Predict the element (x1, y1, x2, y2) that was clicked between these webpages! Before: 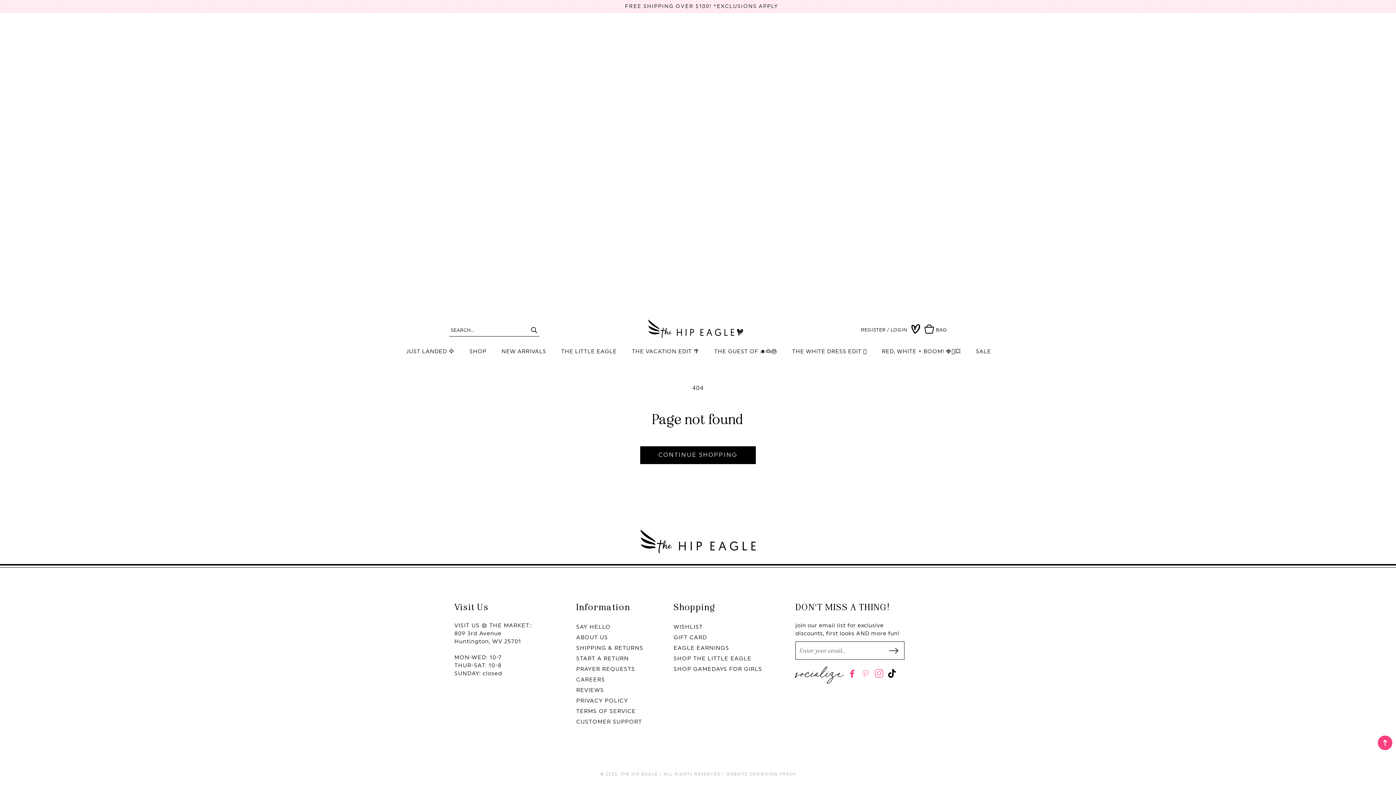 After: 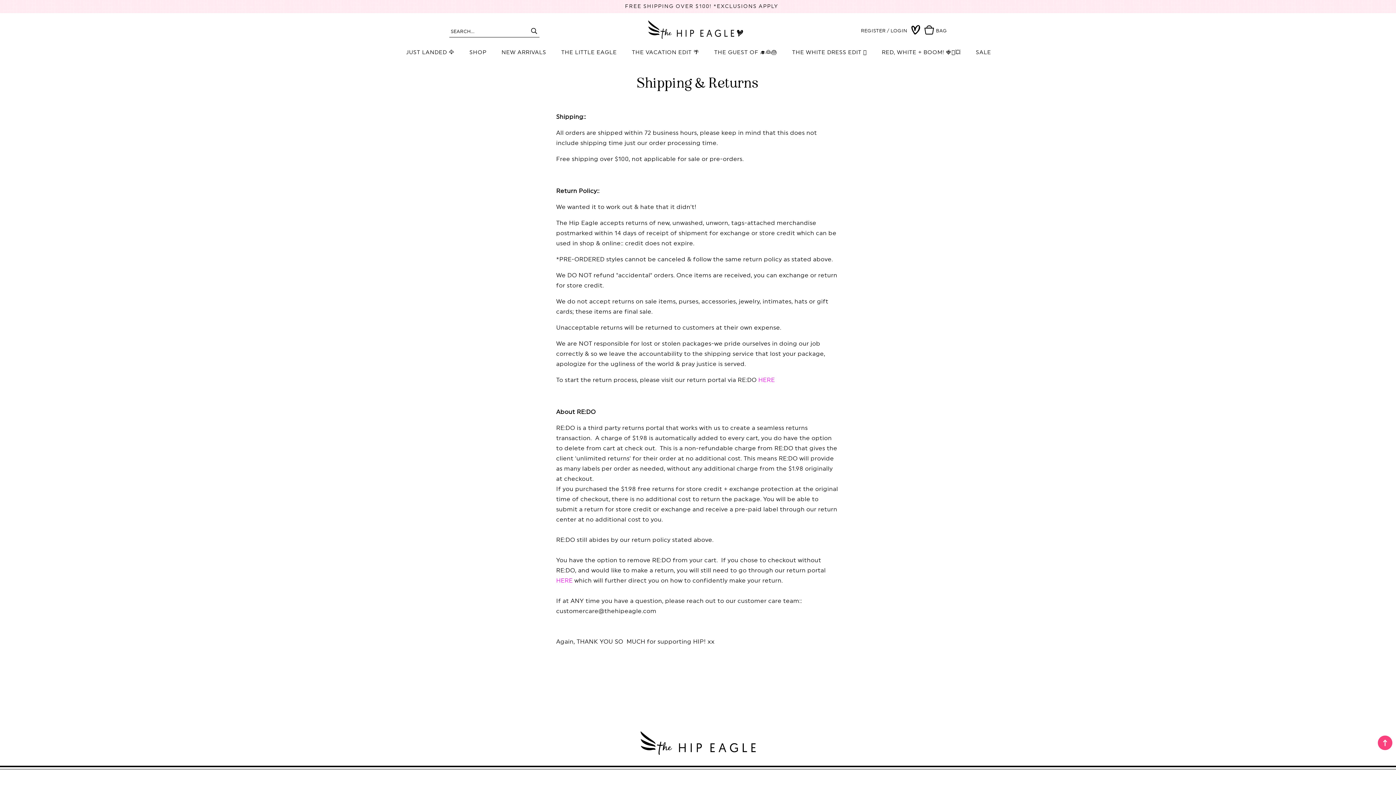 Action: label: SHIPPING & RETURNS bbox: (576, 643, 643, 653)